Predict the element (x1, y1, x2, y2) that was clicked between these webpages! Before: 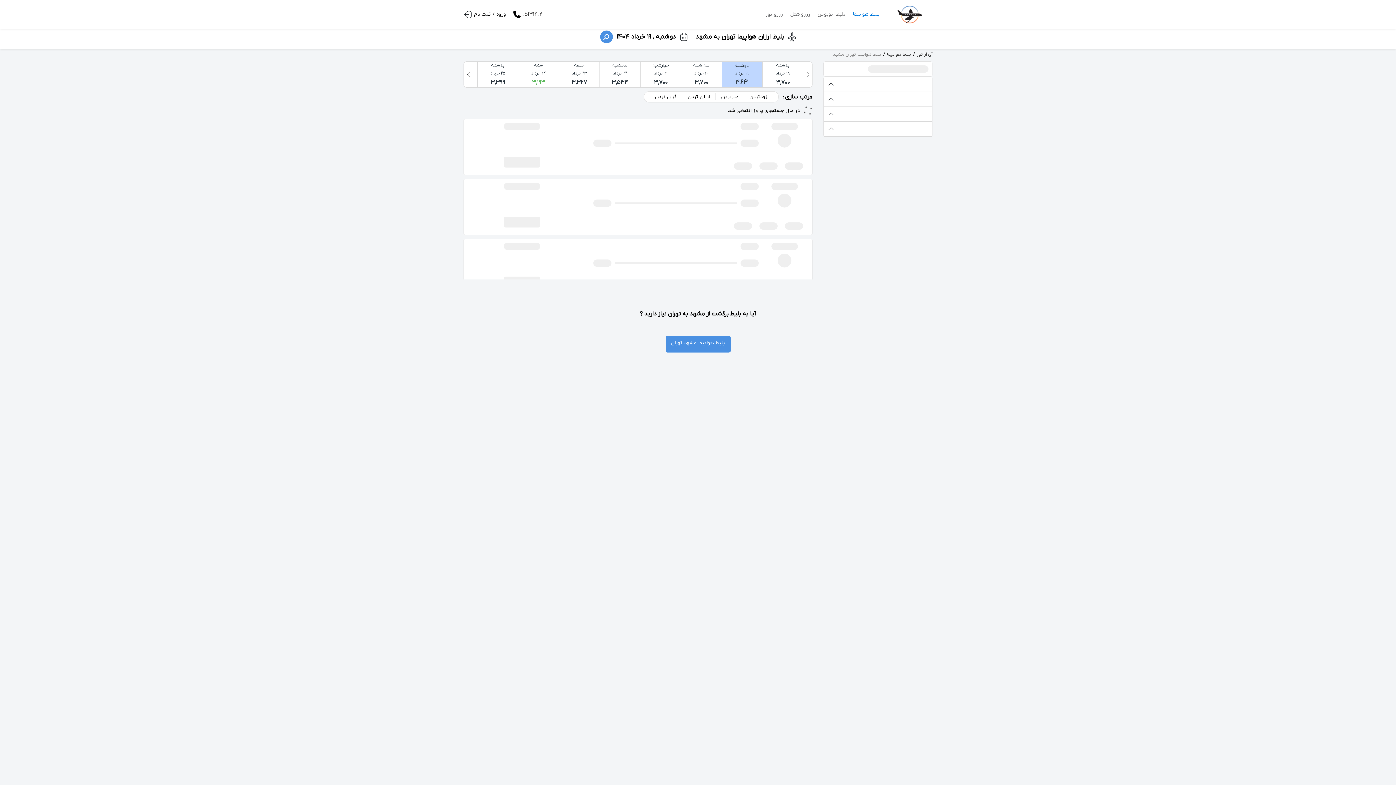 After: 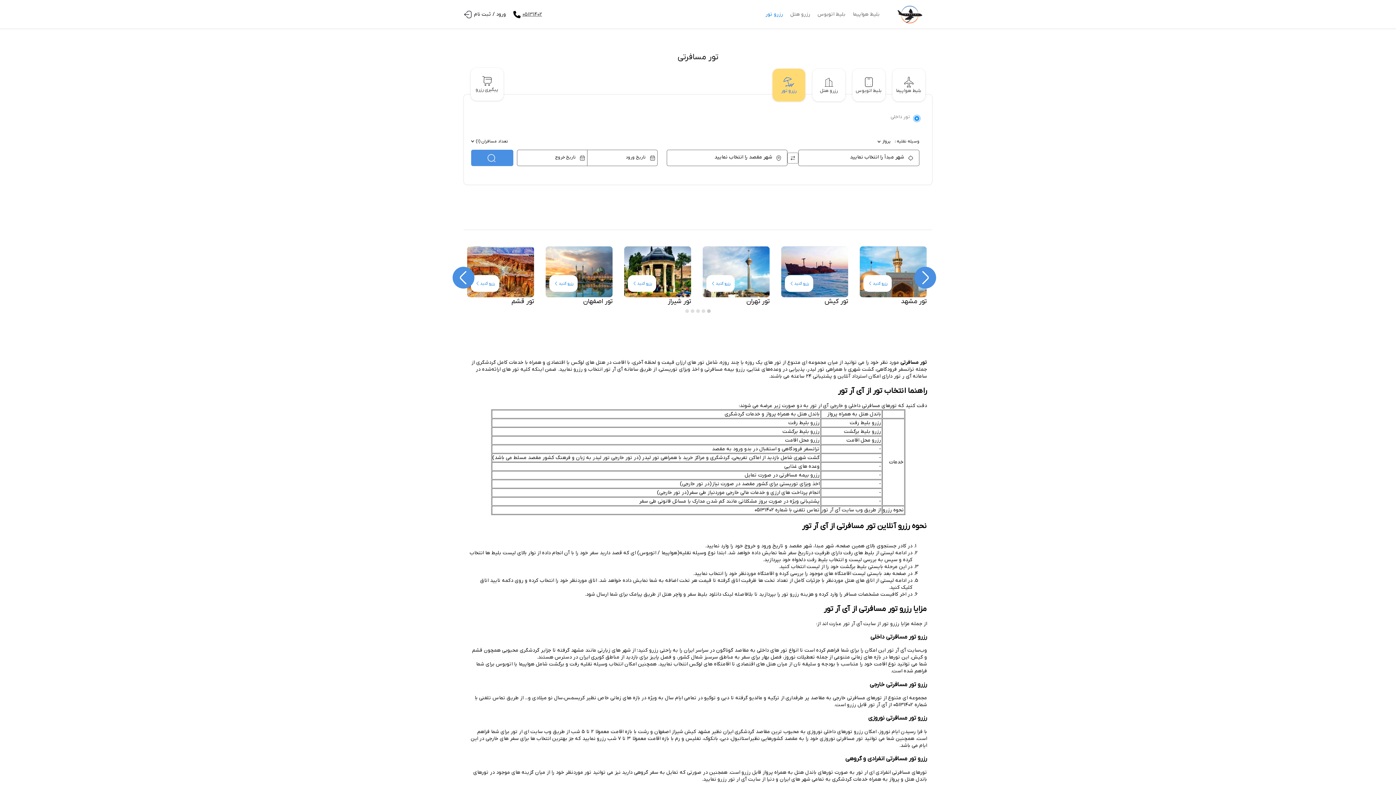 Action: bbox: (762, 9, 786, 18) label: رزرو تور